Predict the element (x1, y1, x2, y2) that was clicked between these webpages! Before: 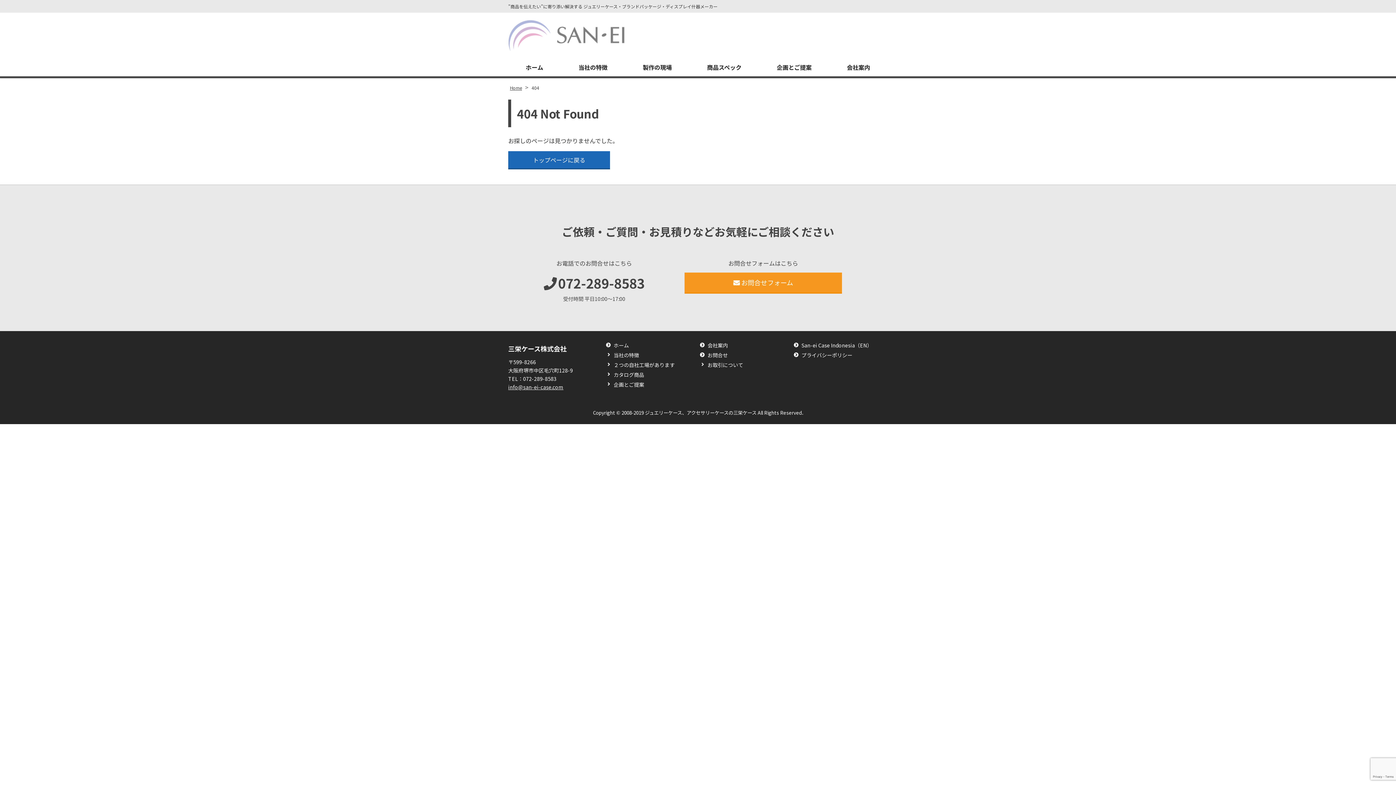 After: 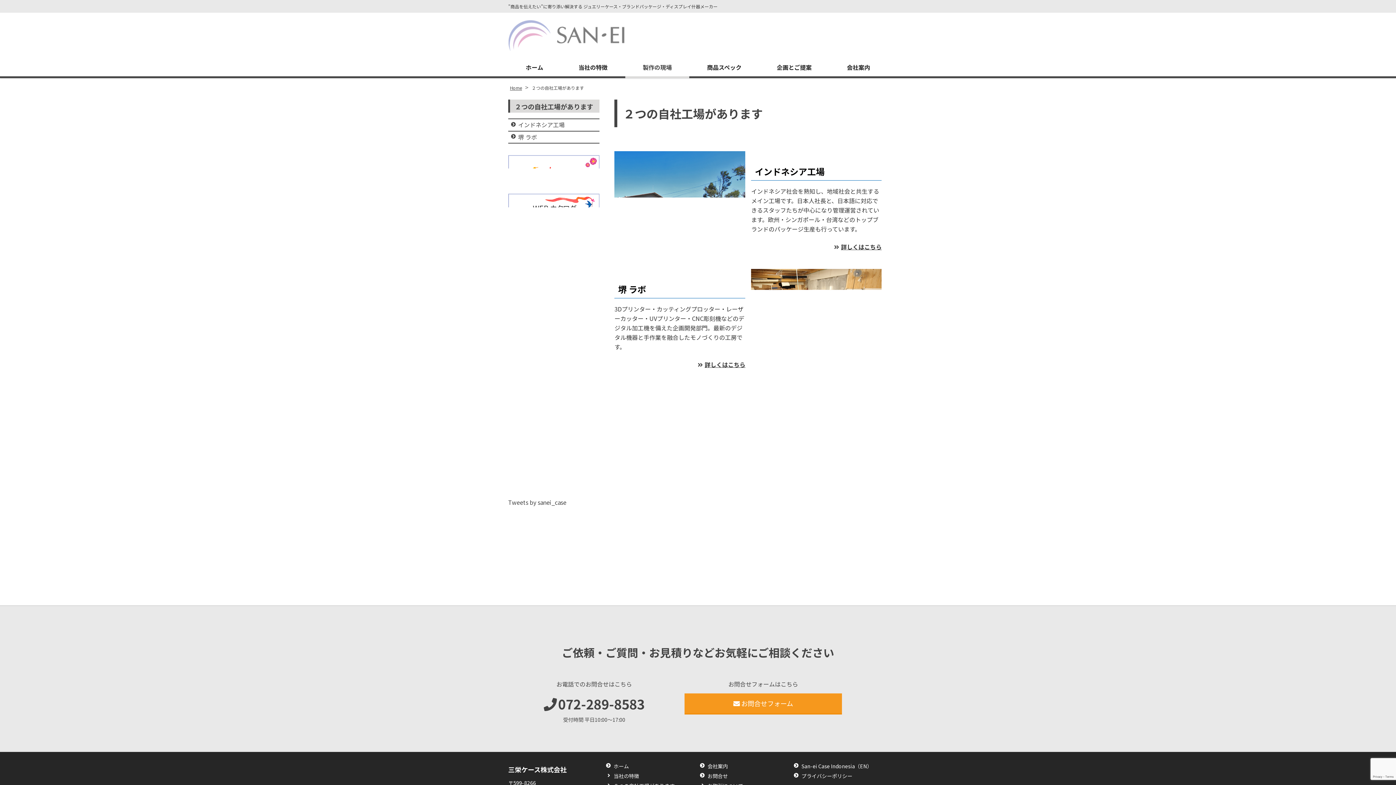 Action: bbox: (625, 58, 689, 78) label: 製作の現場